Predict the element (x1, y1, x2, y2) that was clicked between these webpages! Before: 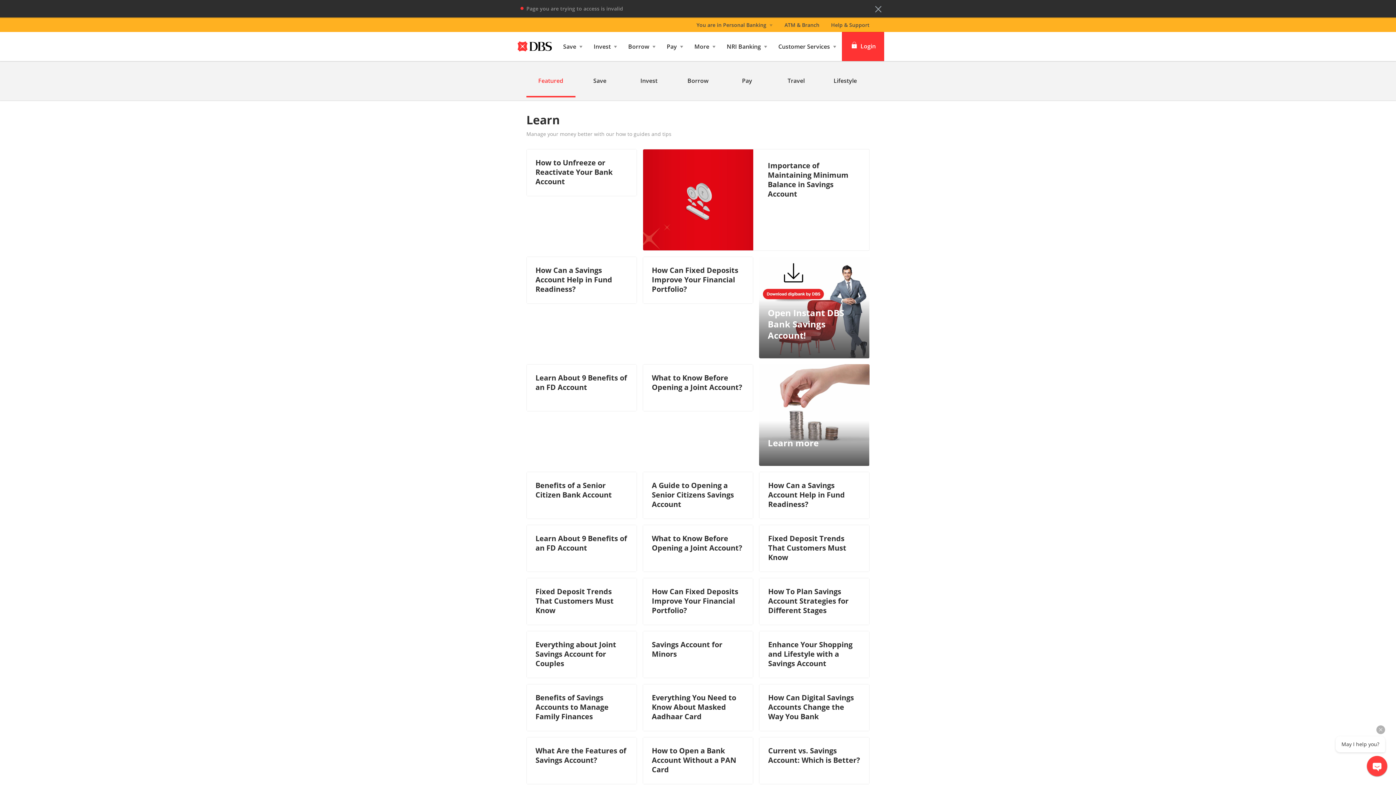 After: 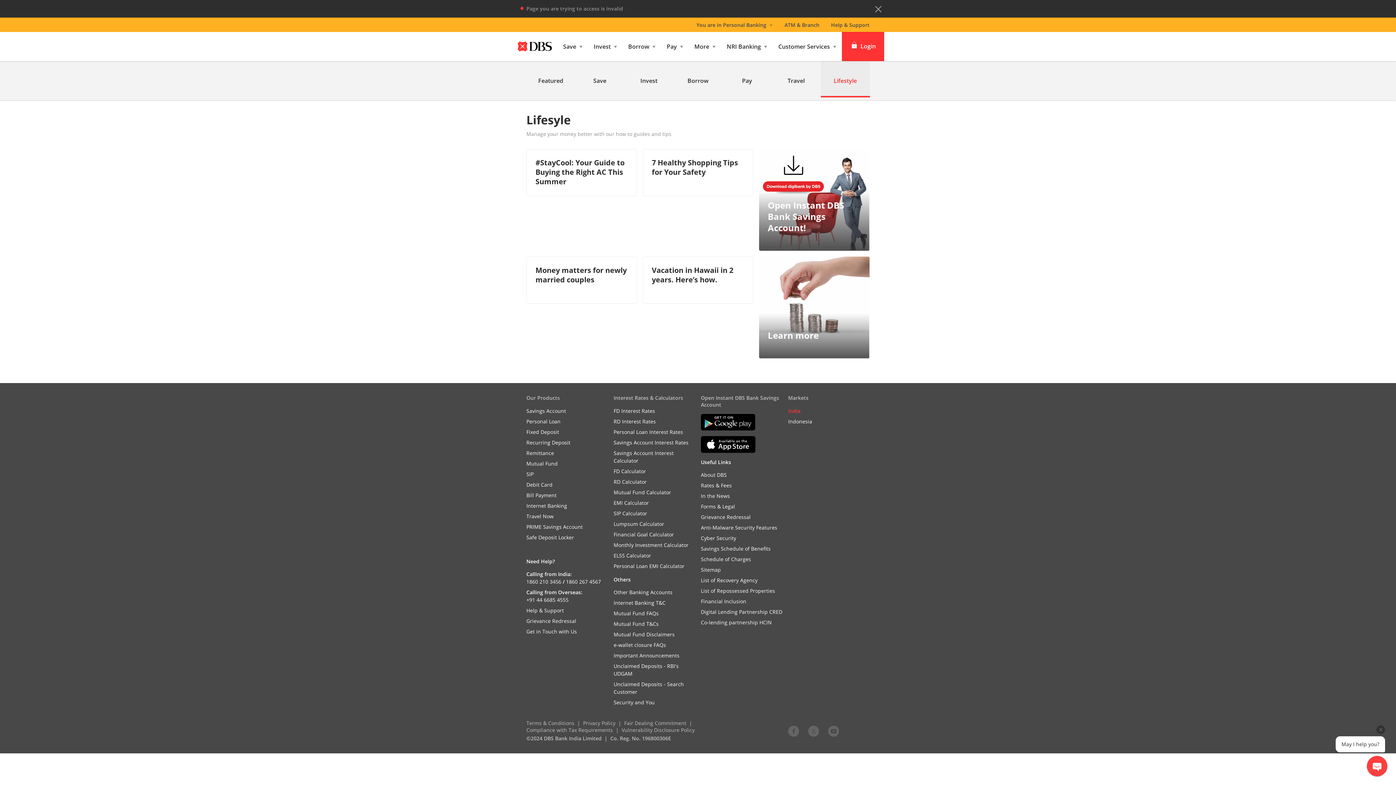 Action: label: Lifestyle bbox: (820, 68, 870, 88)